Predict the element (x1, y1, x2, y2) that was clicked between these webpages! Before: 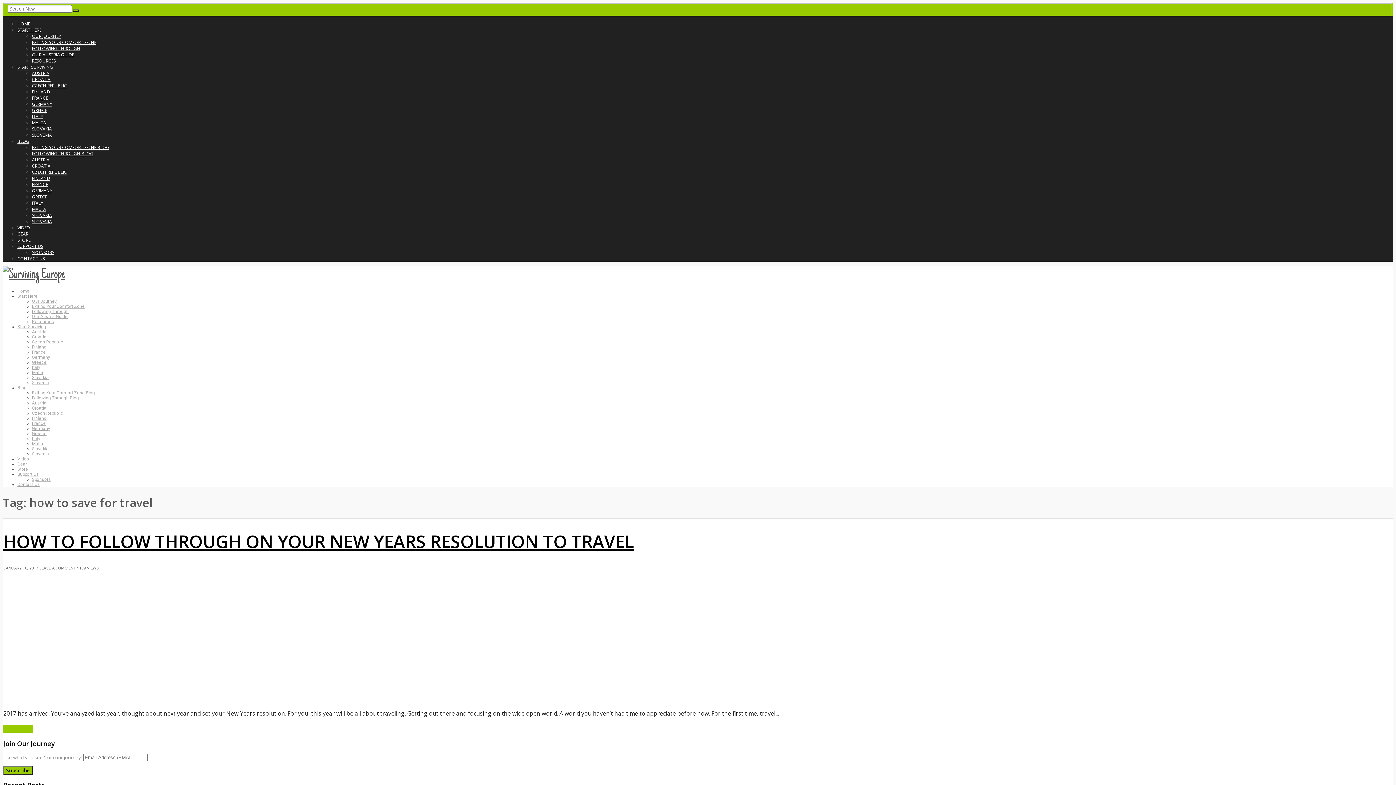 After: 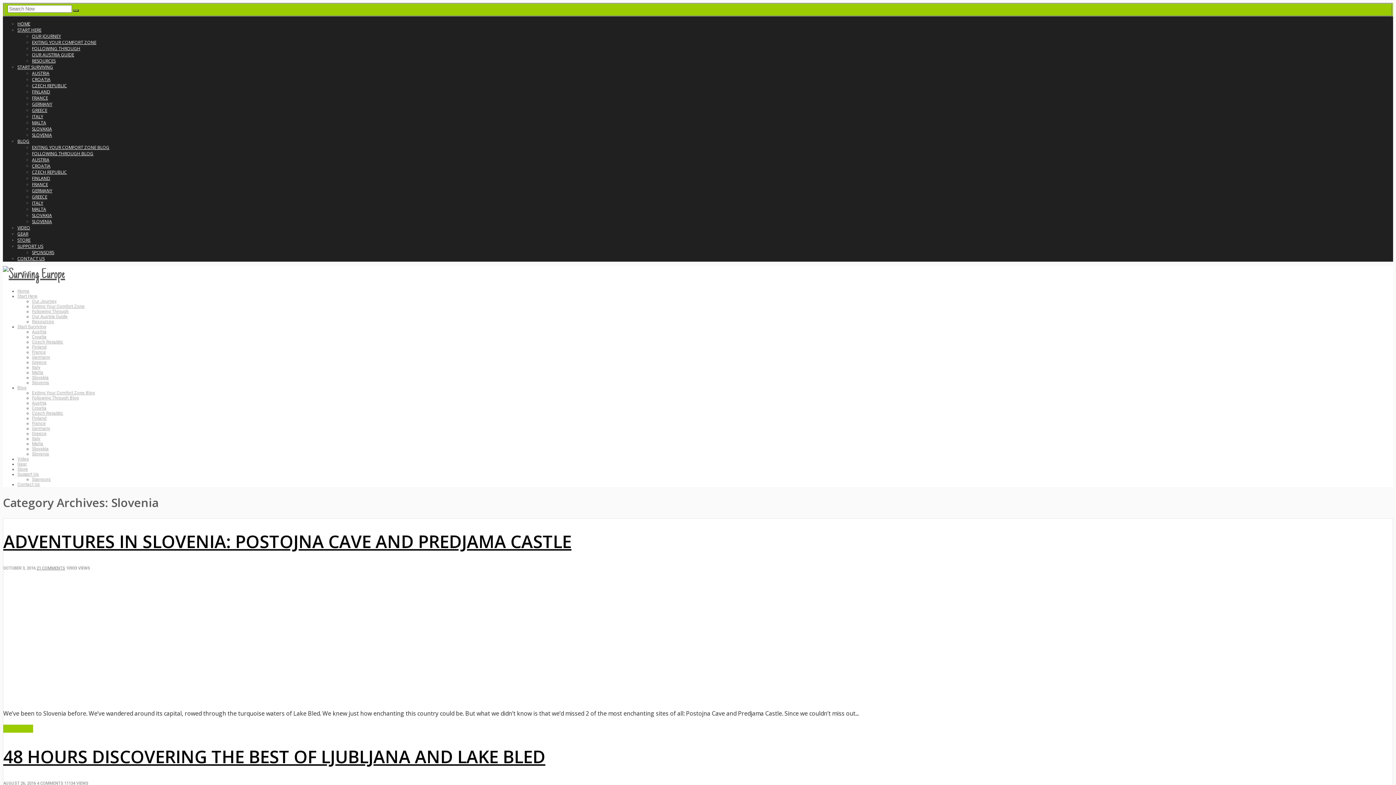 Action: label: SLOVENIA bbox: (32, 218, 52, 224)